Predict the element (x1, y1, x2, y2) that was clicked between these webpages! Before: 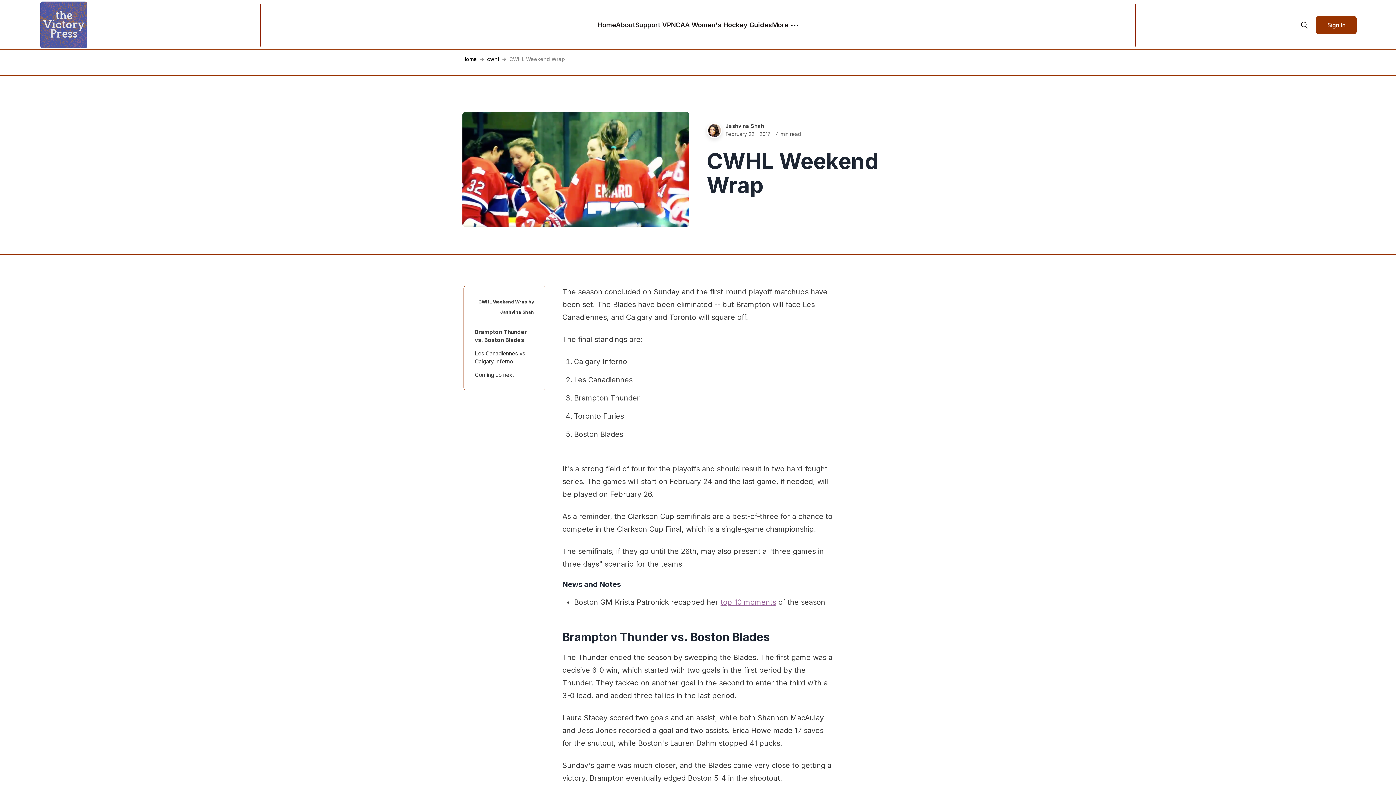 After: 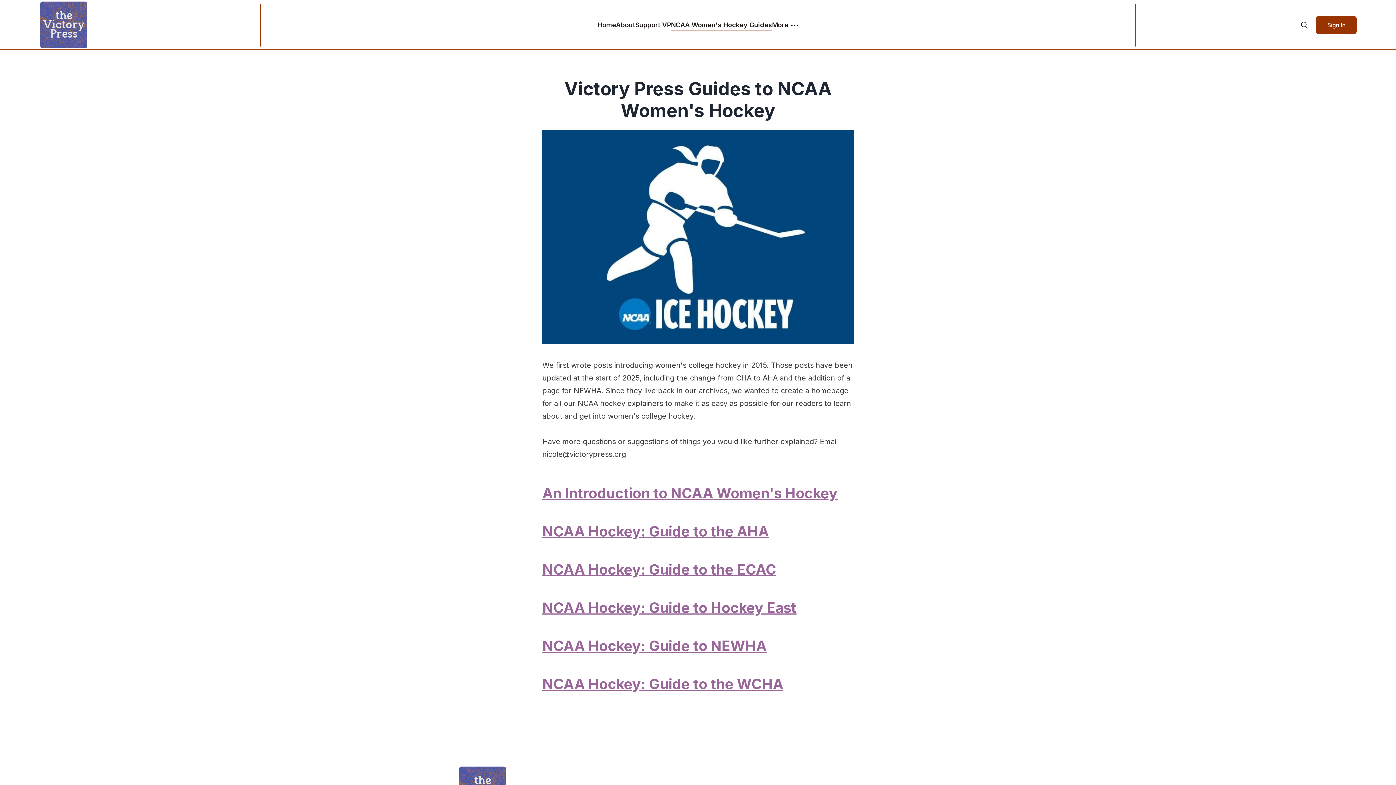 Action: label: NCAA Women's Hockey Guides bbox: (671, 3, 772, 46)